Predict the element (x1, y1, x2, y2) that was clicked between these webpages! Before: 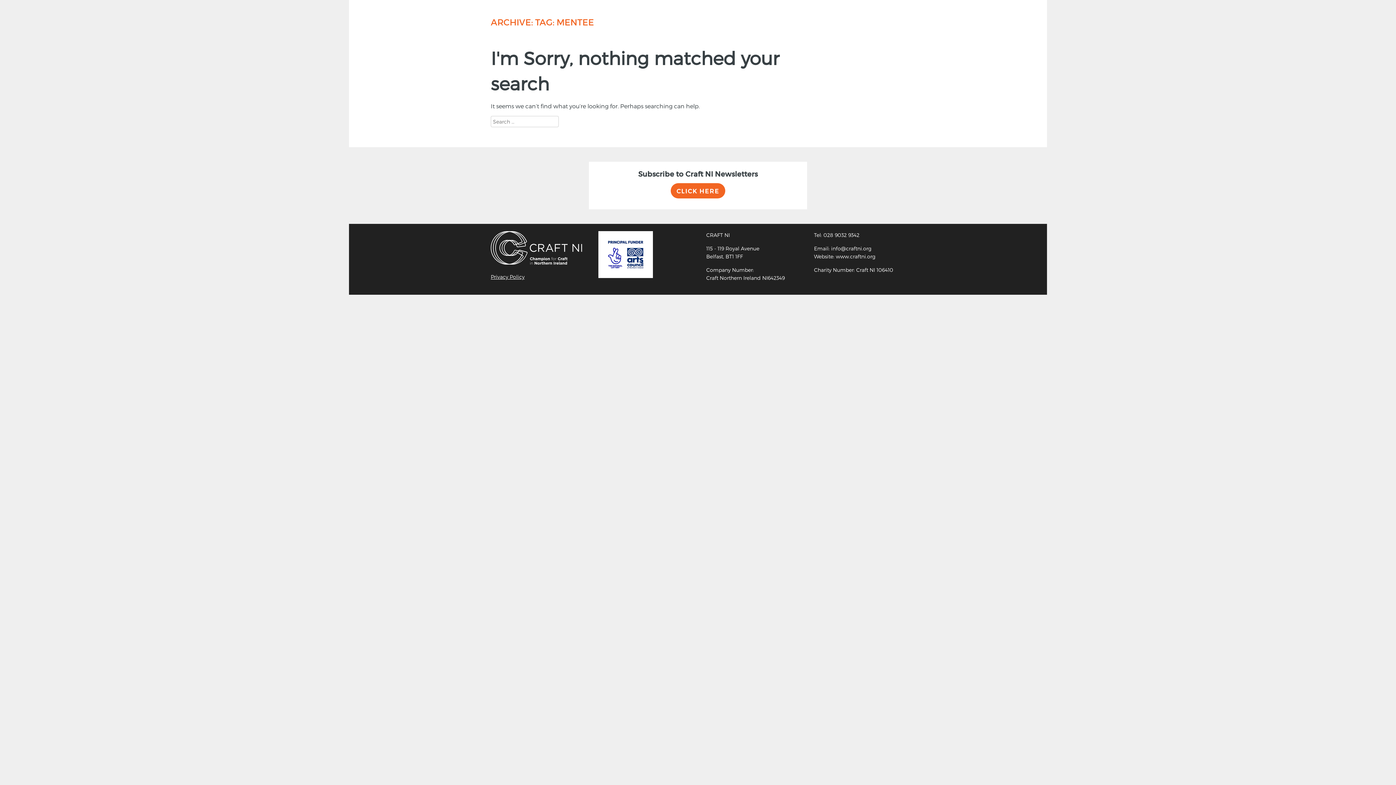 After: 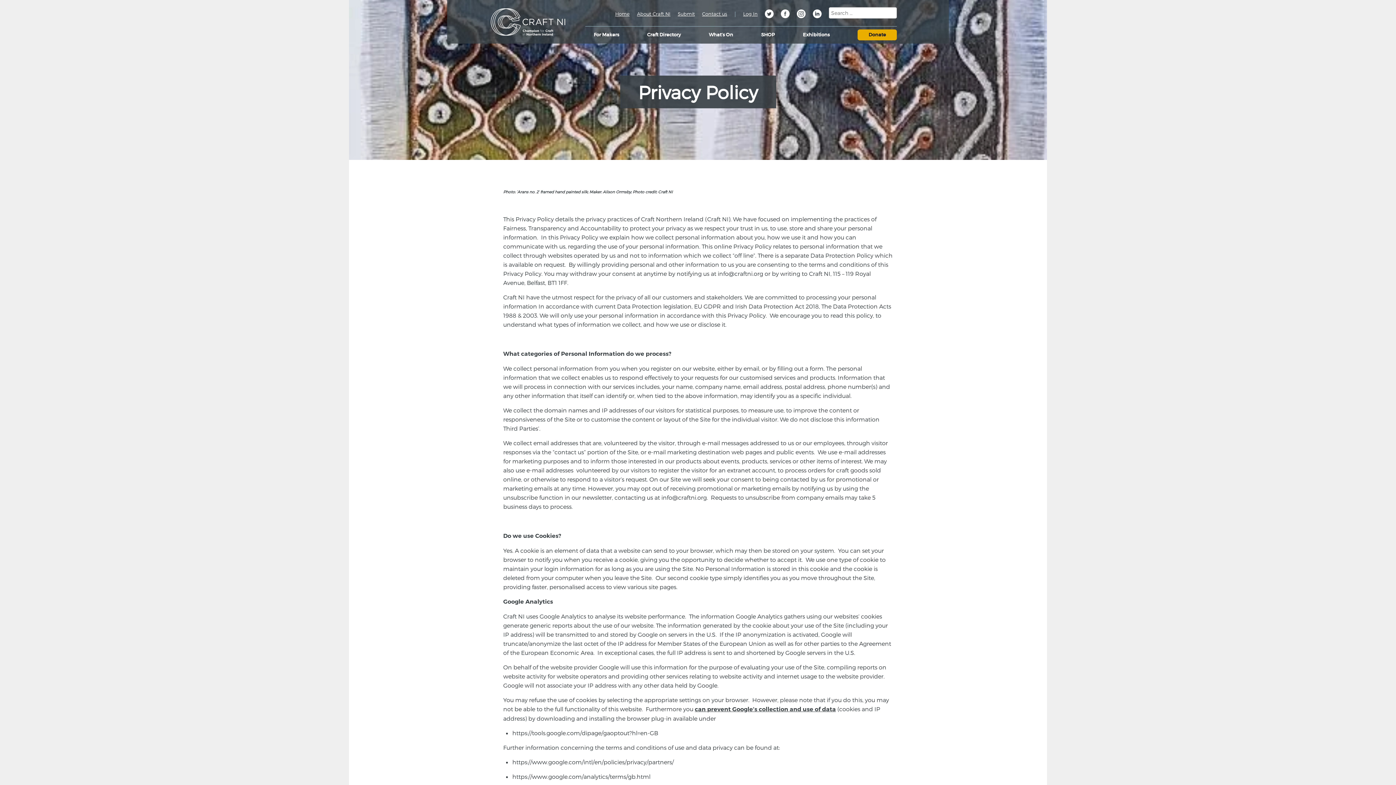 Action: bbox: (490, 266, 582, 280) label: Privacy Policy